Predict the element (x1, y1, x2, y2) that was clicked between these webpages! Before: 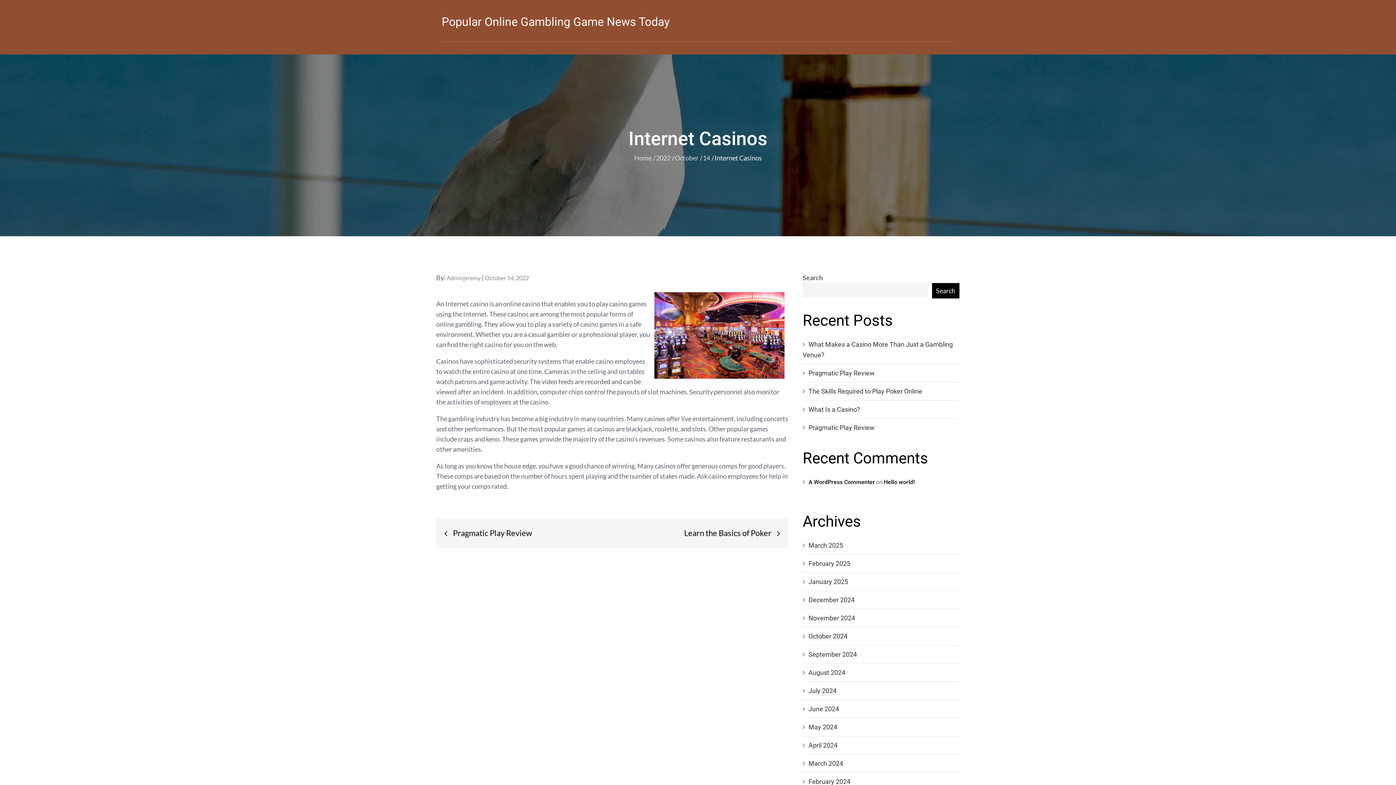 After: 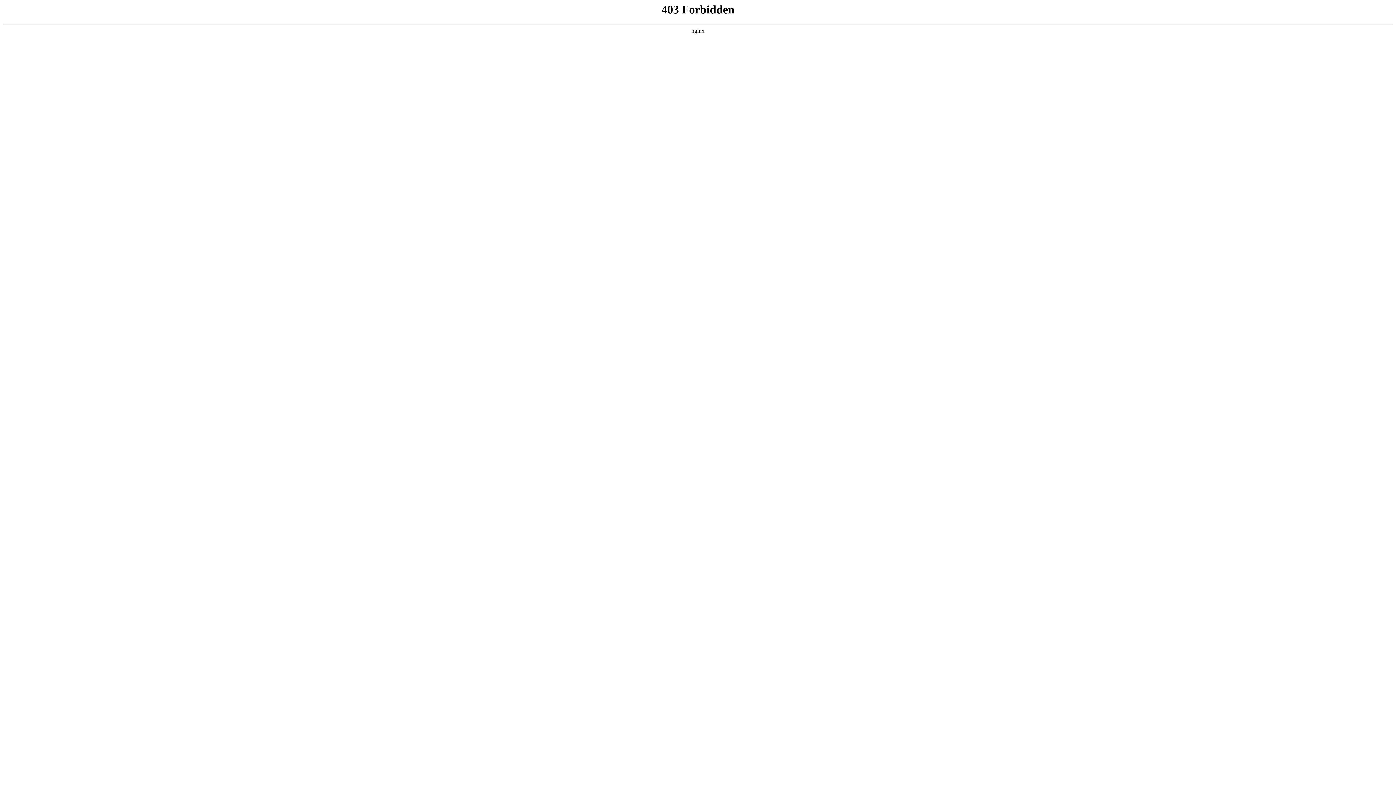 Action: label: A WordPress Commenter bbox: (808, 478, 875, 485)